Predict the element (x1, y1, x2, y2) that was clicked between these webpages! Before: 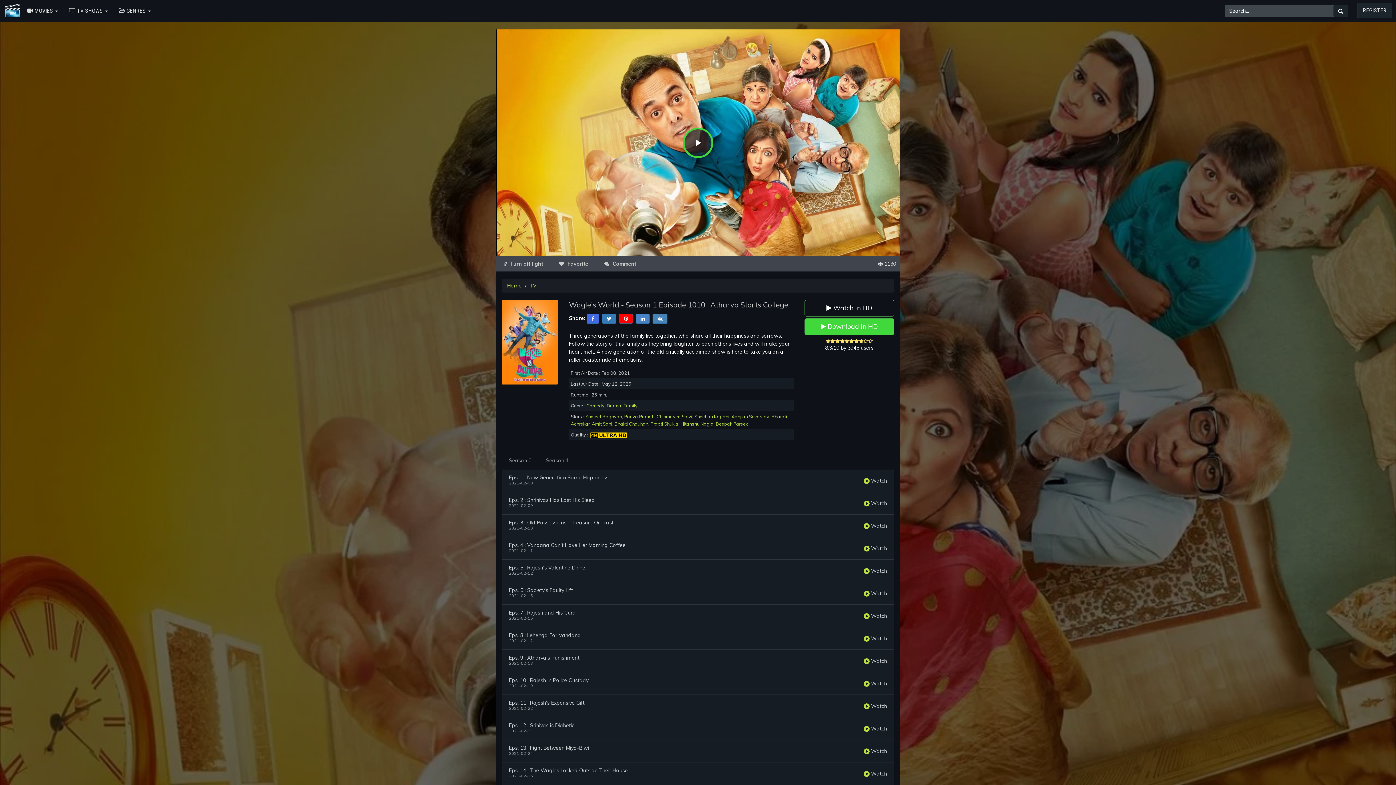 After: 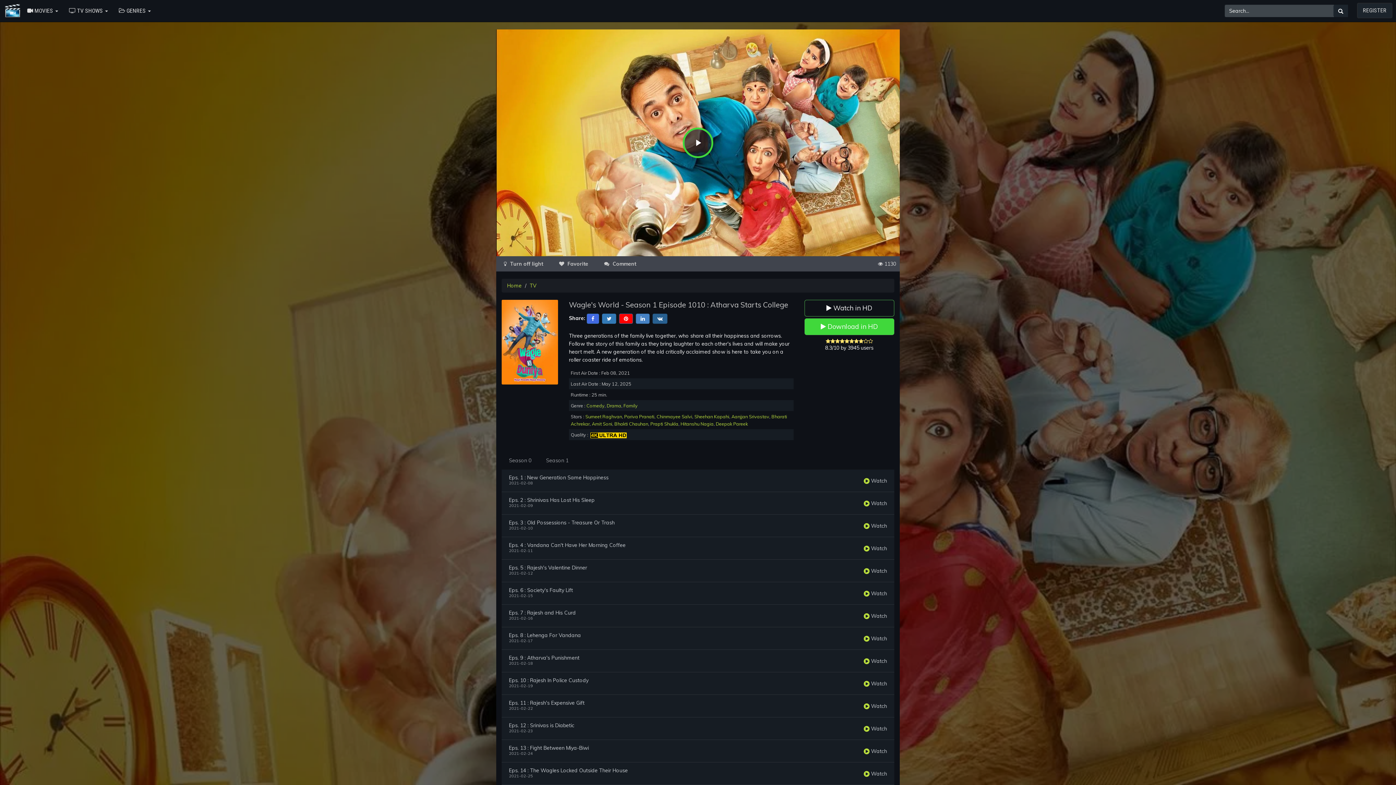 Action: bbox: (652, 315, 667, 321)